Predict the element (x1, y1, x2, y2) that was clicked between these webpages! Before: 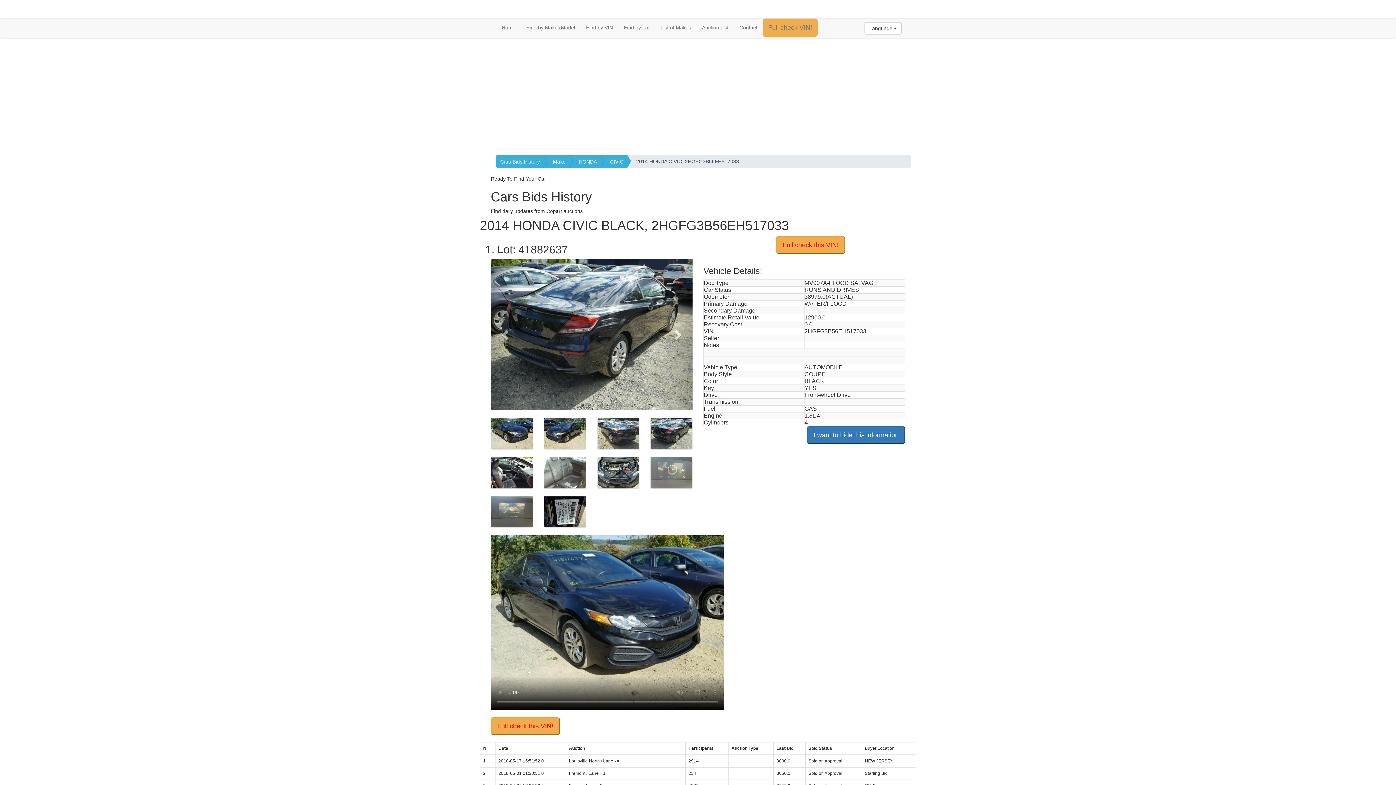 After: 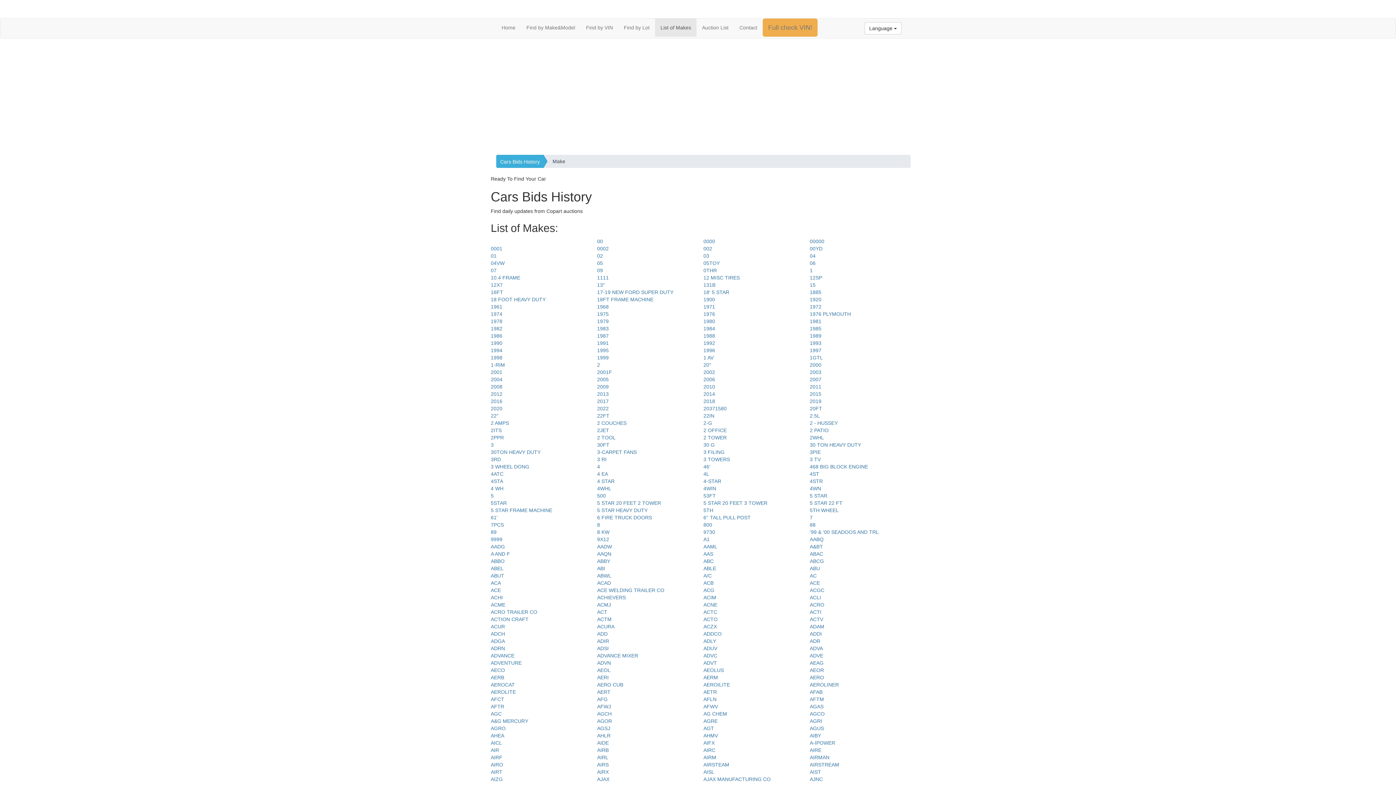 Action: label: Make bbox: (543, 154, 569, 168)